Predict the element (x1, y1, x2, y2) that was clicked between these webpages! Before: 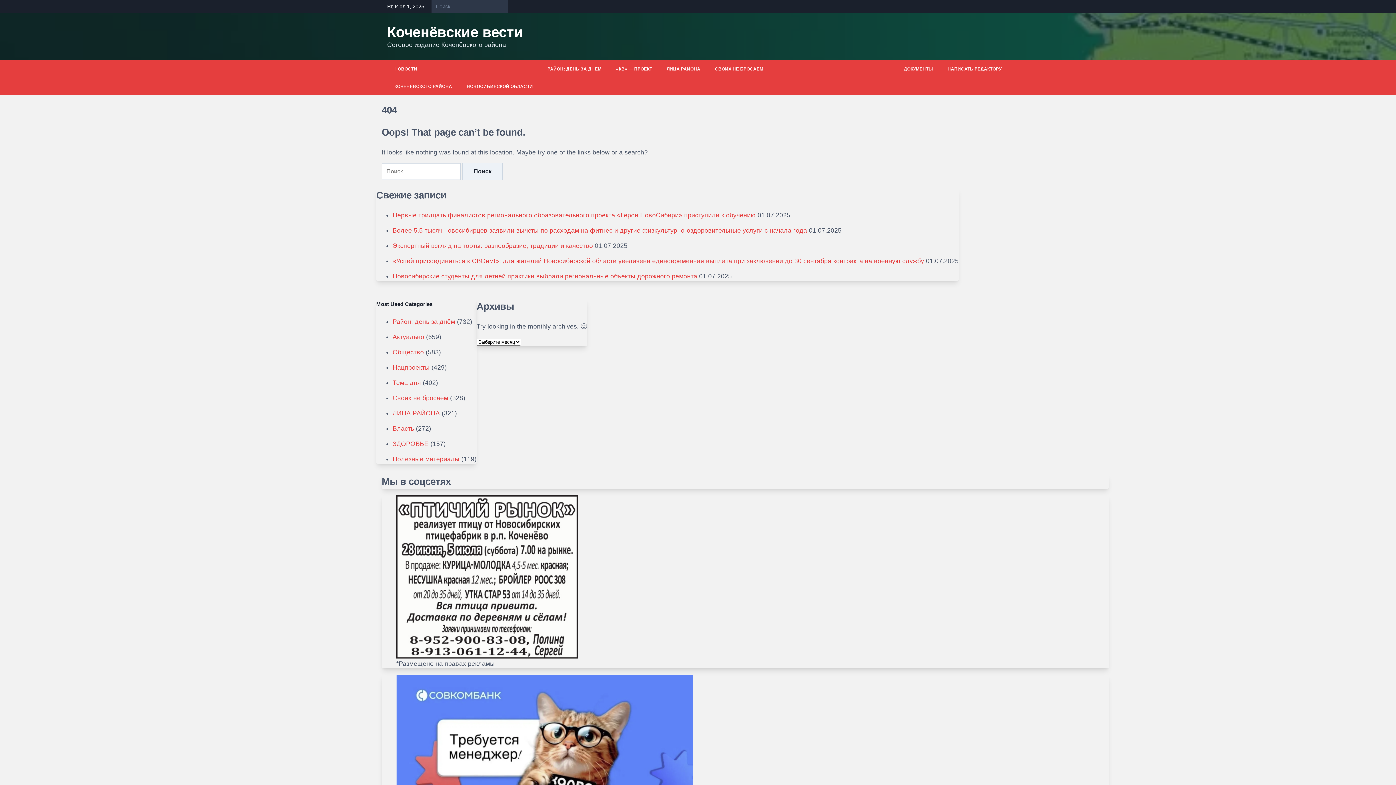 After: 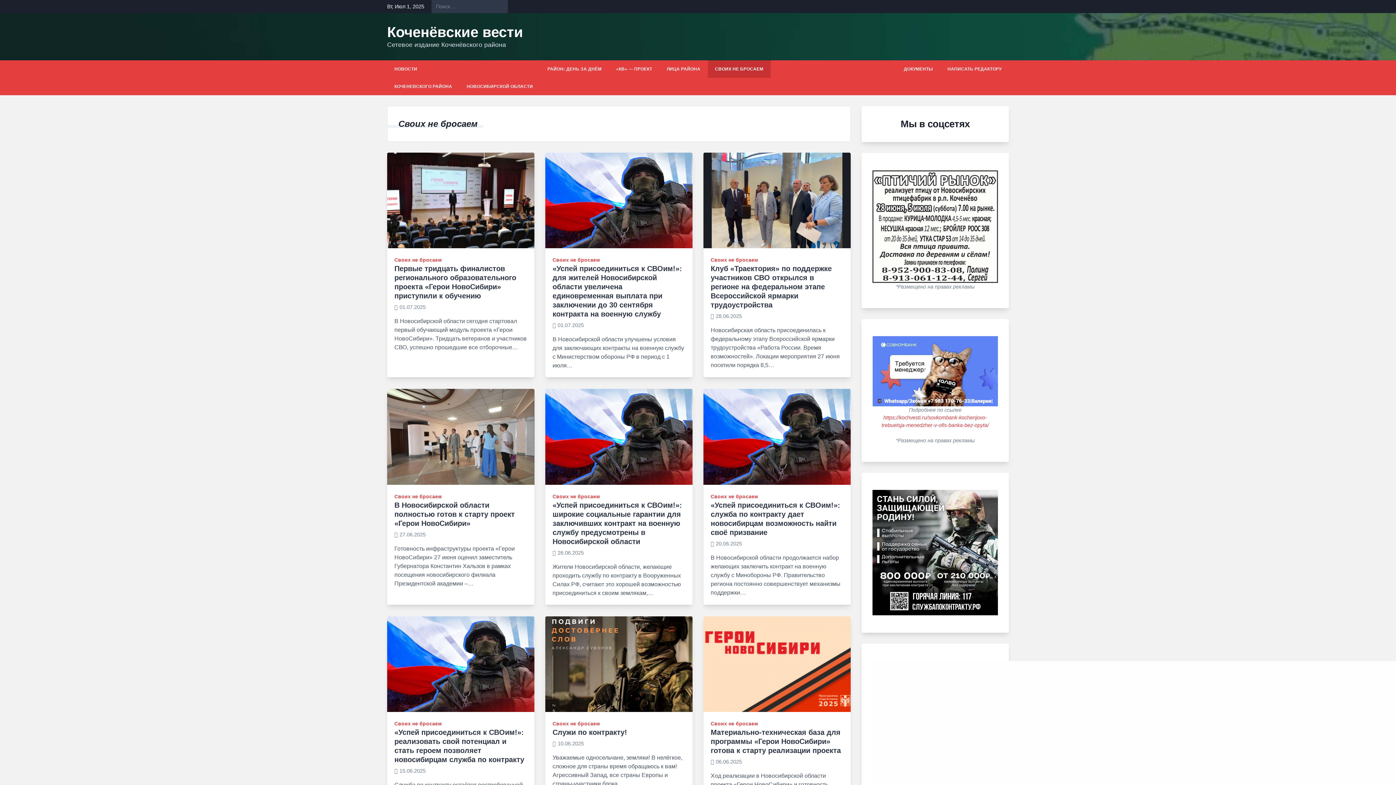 Action: label: СВОИХ НЕ БРОСАЕМ bbox: (707, 60, 770, 77)